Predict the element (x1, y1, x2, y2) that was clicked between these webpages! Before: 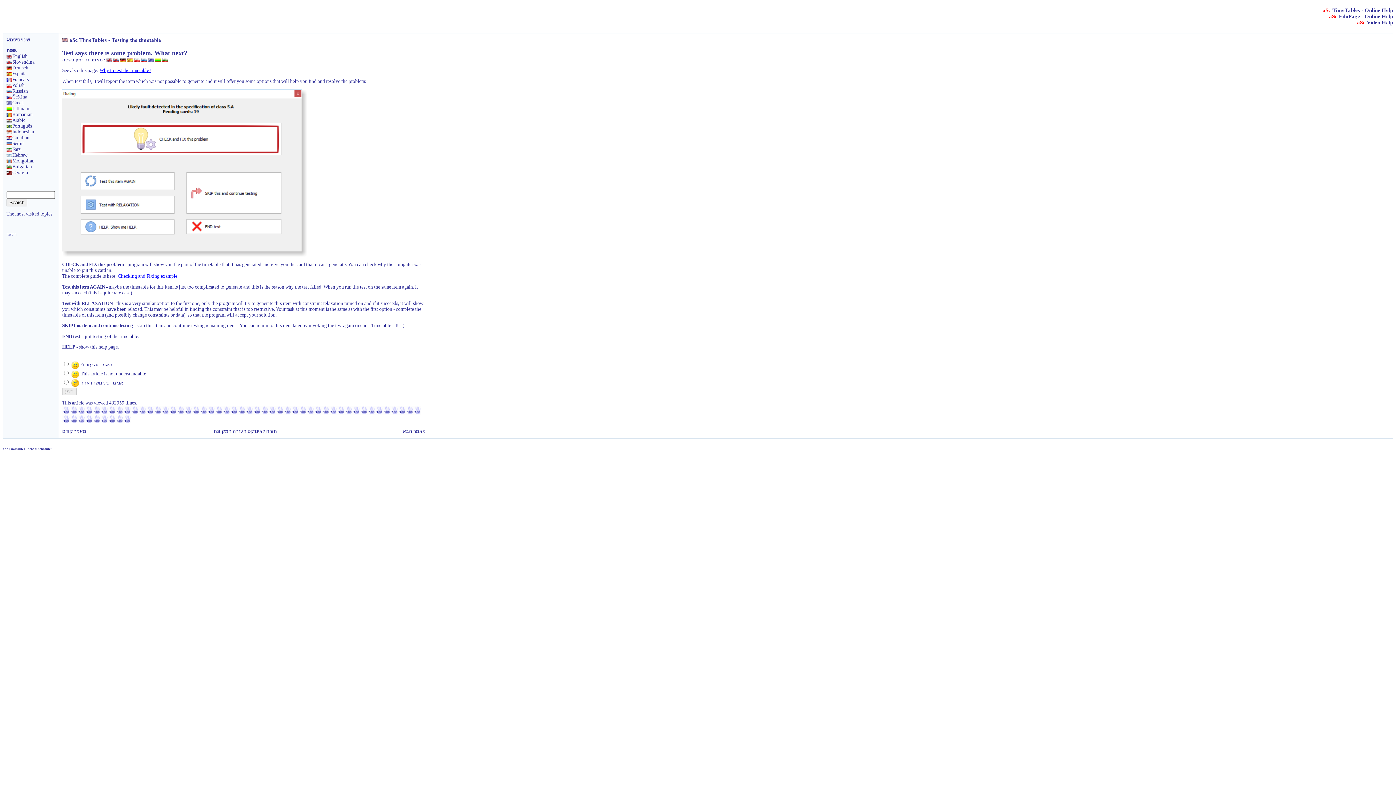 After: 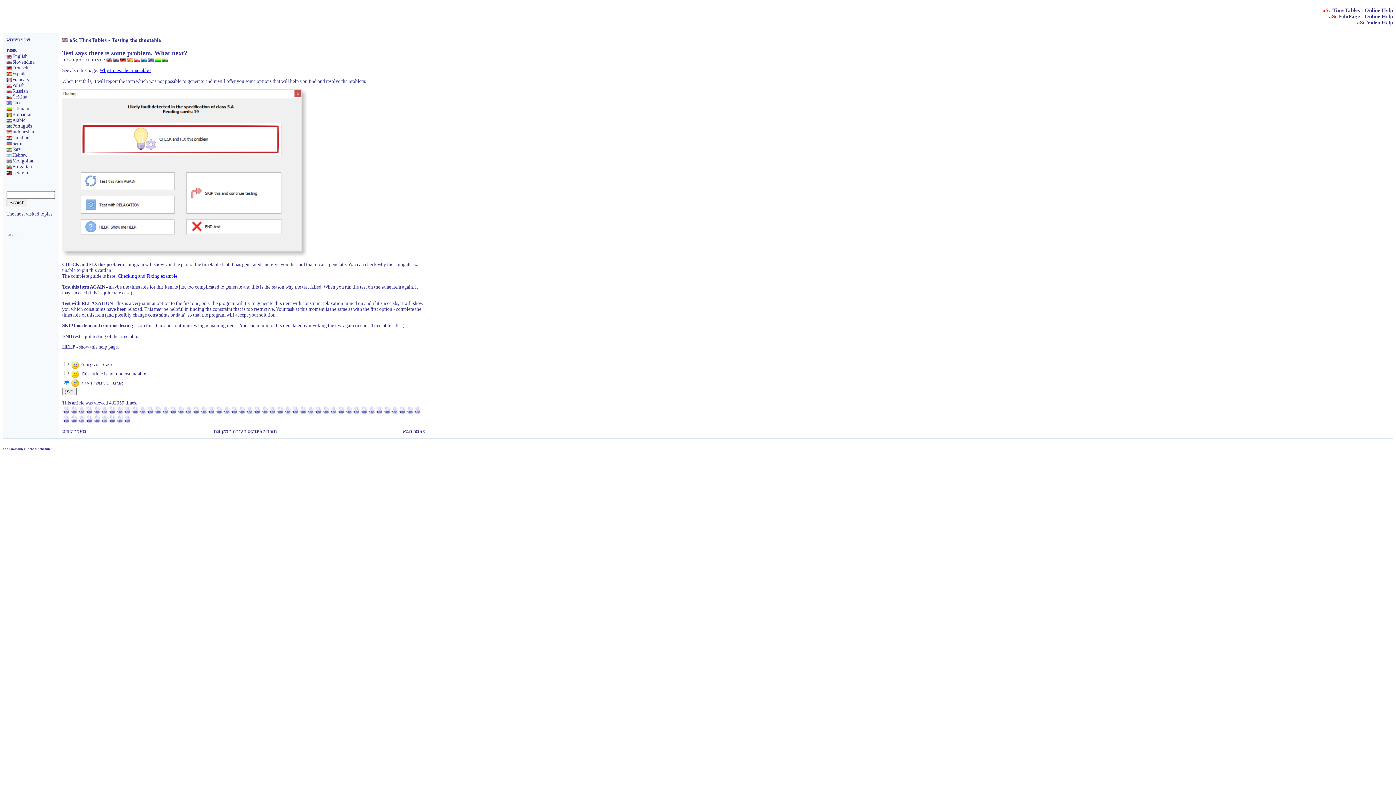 Action: label: אני מחפש משהו אחר
 bbox: (80, 380, 123, 385)